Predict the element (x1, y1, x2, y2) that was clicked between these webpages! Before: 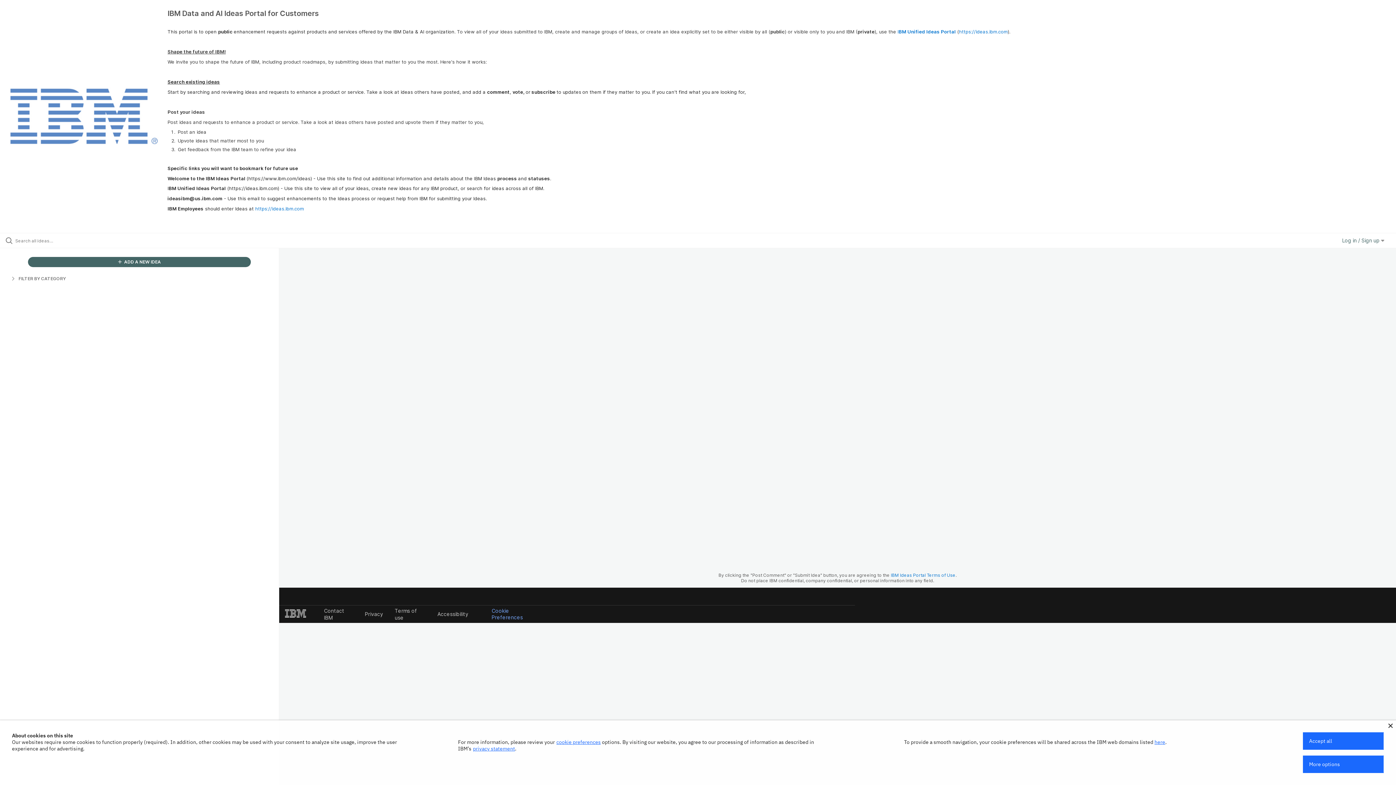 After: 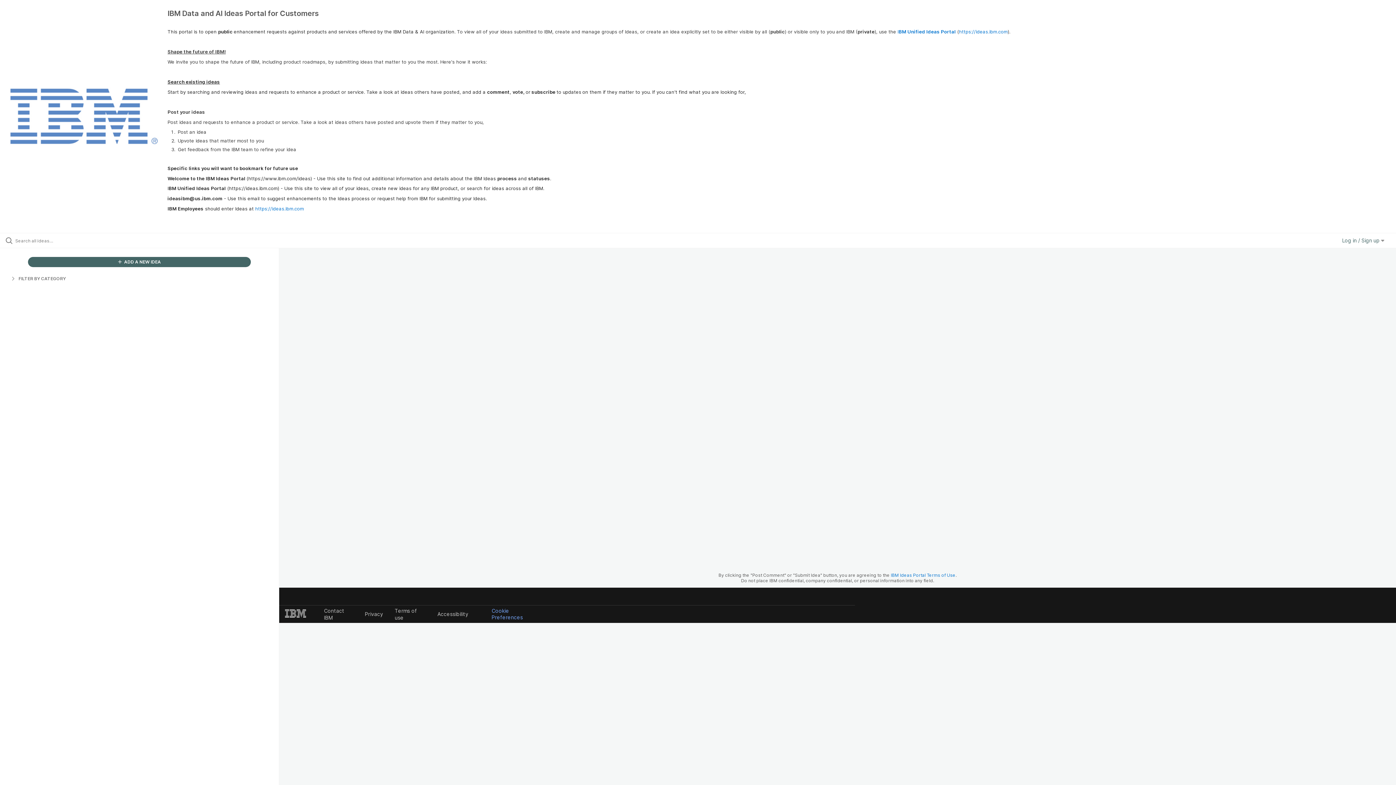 Action: bbox: (1388, 724, 1393, 728)